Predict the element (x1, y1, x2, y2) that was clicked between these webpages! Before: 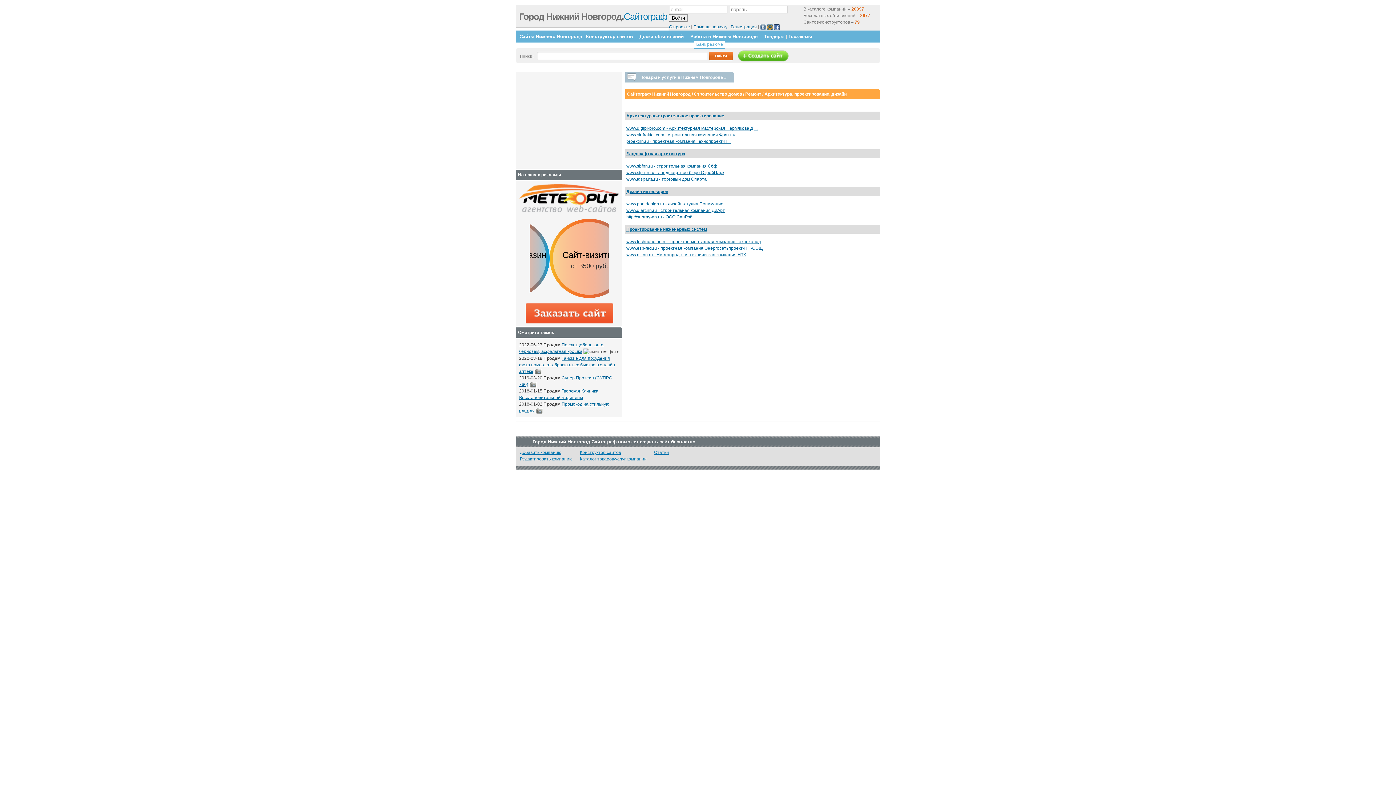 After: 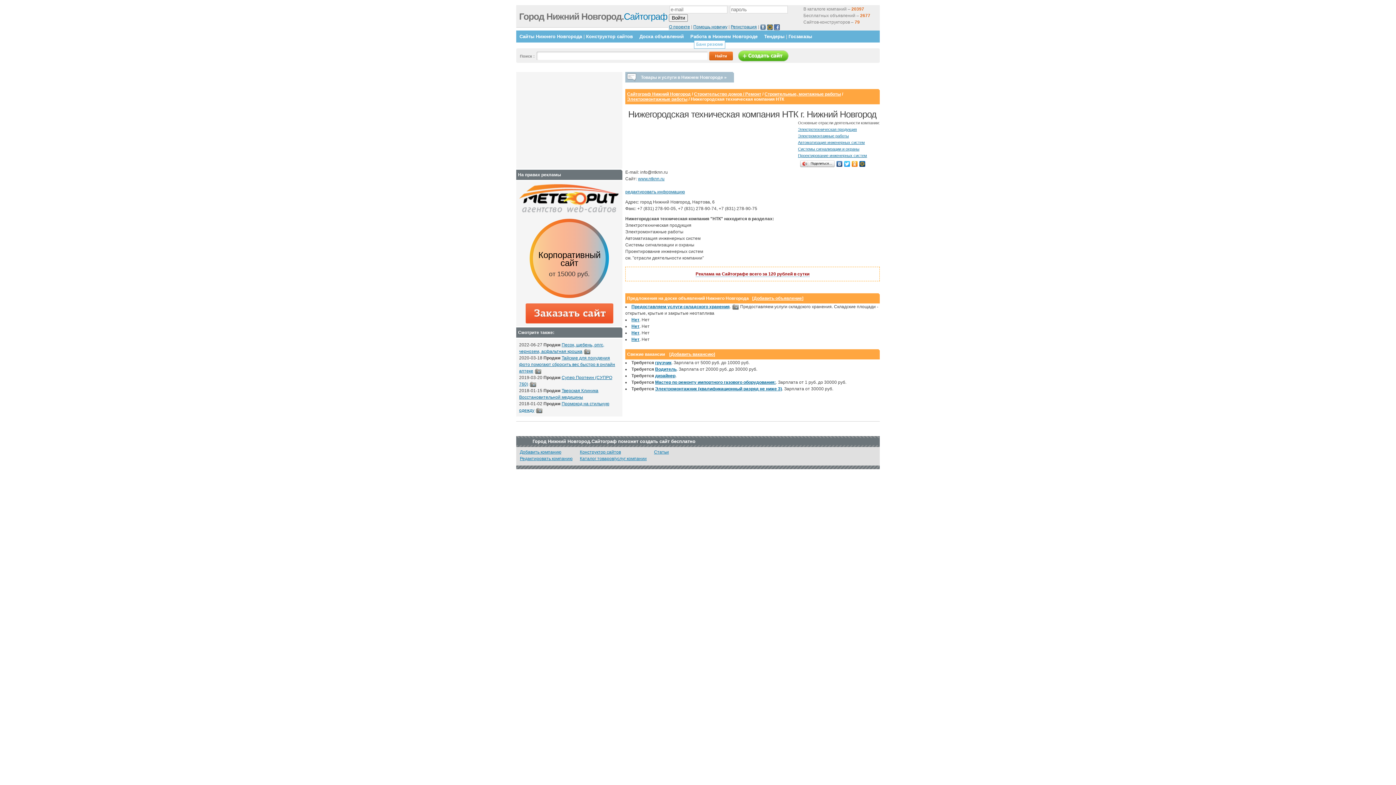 Action: bbox: (626, 252, 746, 257) label: www.ntknn.ru - Нижегородская техническая компания НТК